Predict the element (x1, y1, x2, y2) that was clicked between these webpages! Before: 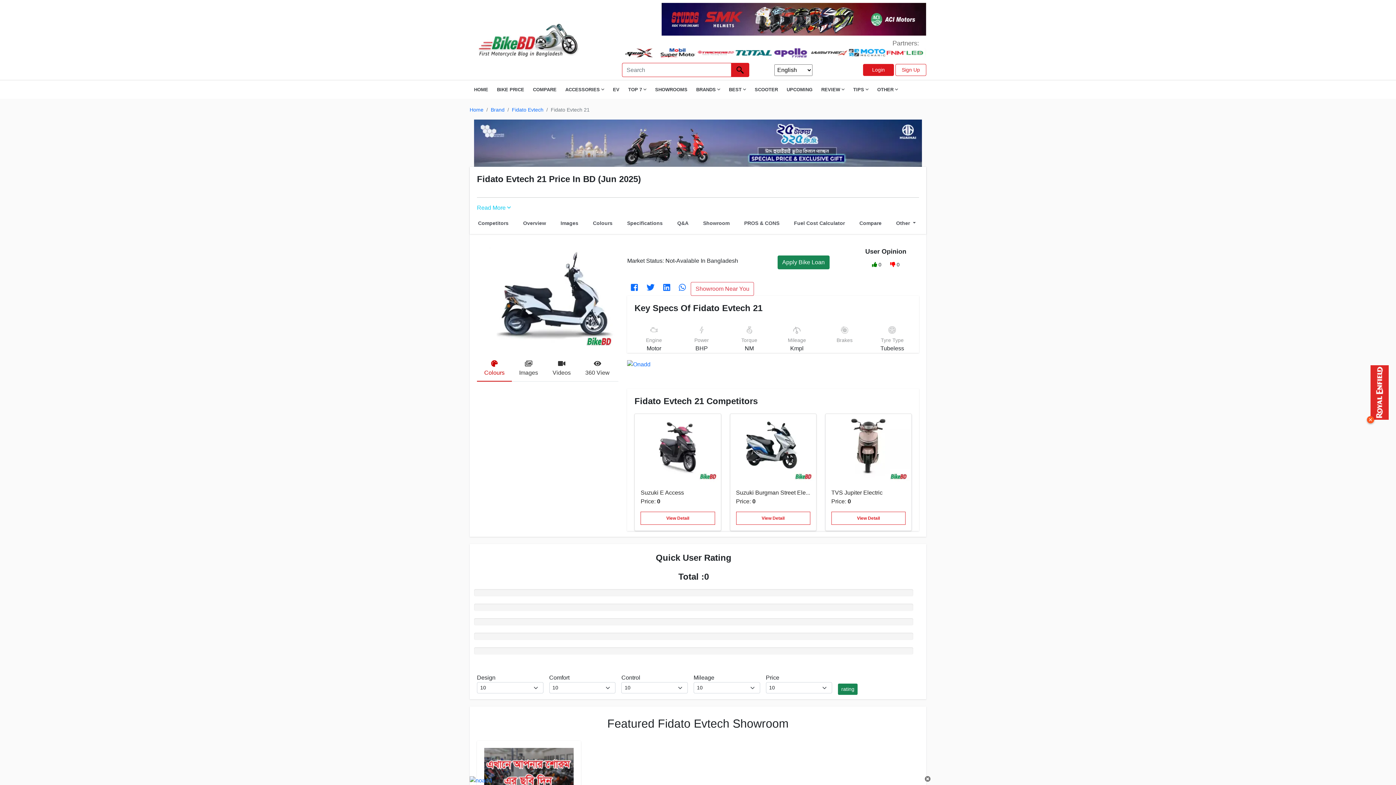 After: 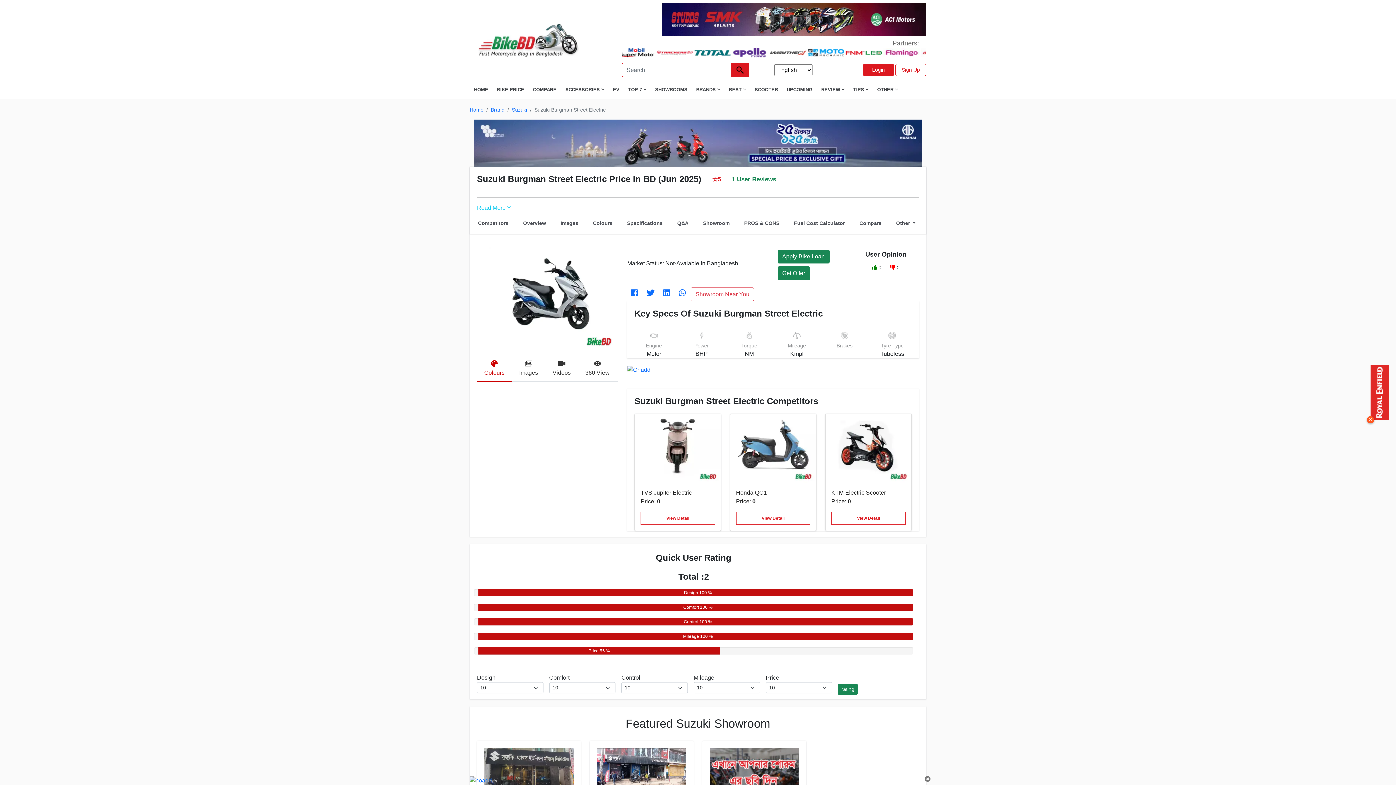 Action: bbox: (730, 414, 816, 482)